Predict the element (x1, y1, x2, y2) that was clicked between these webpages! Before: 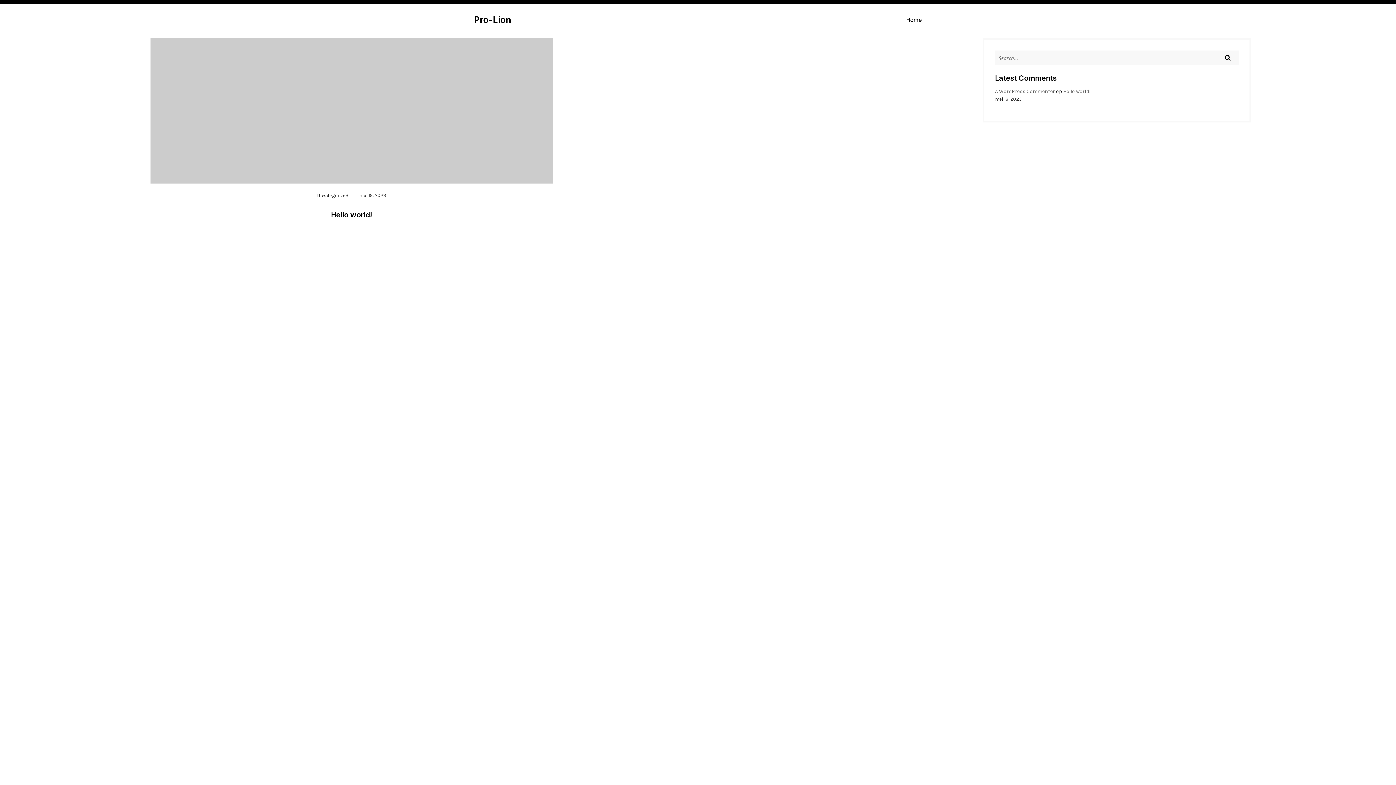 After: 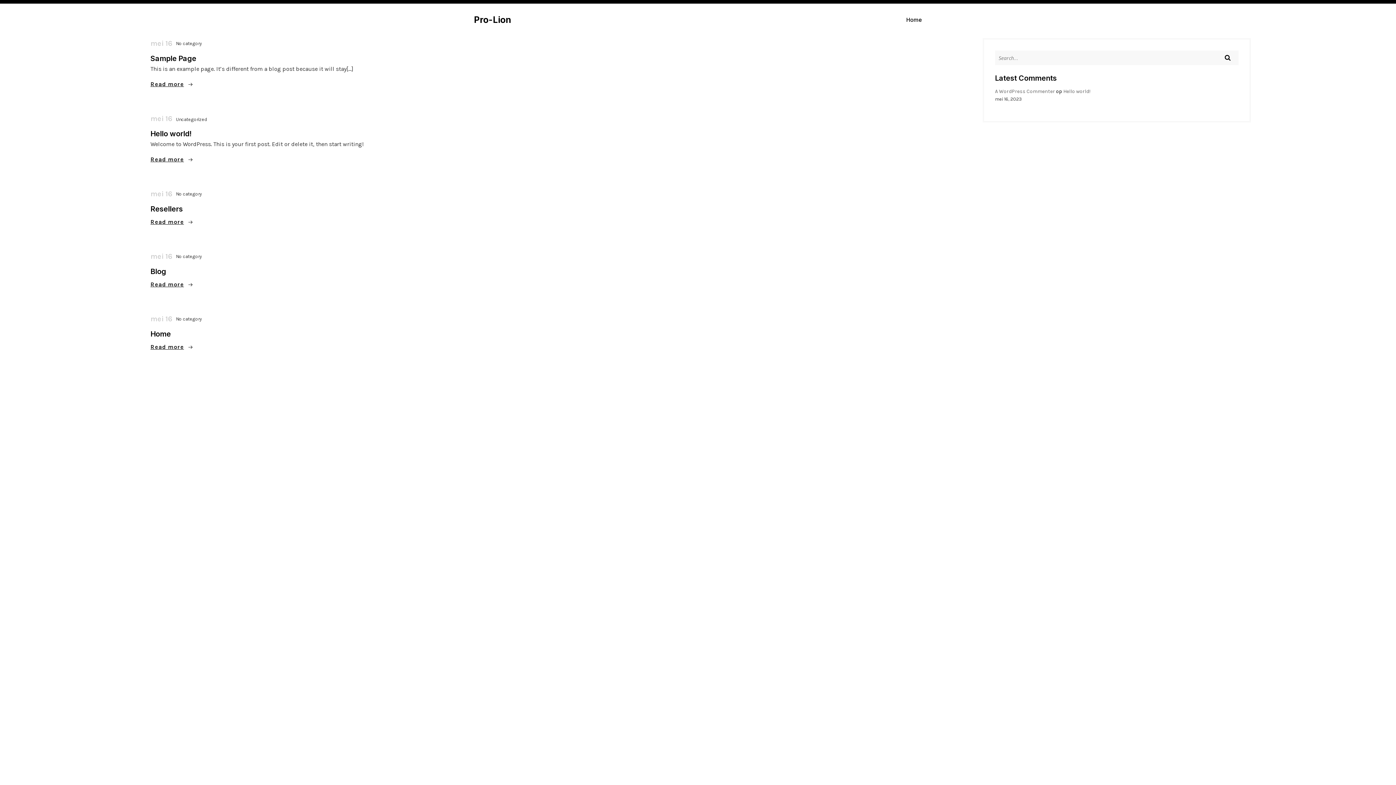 Action: bbox: (1217, 50, 1238, 65)